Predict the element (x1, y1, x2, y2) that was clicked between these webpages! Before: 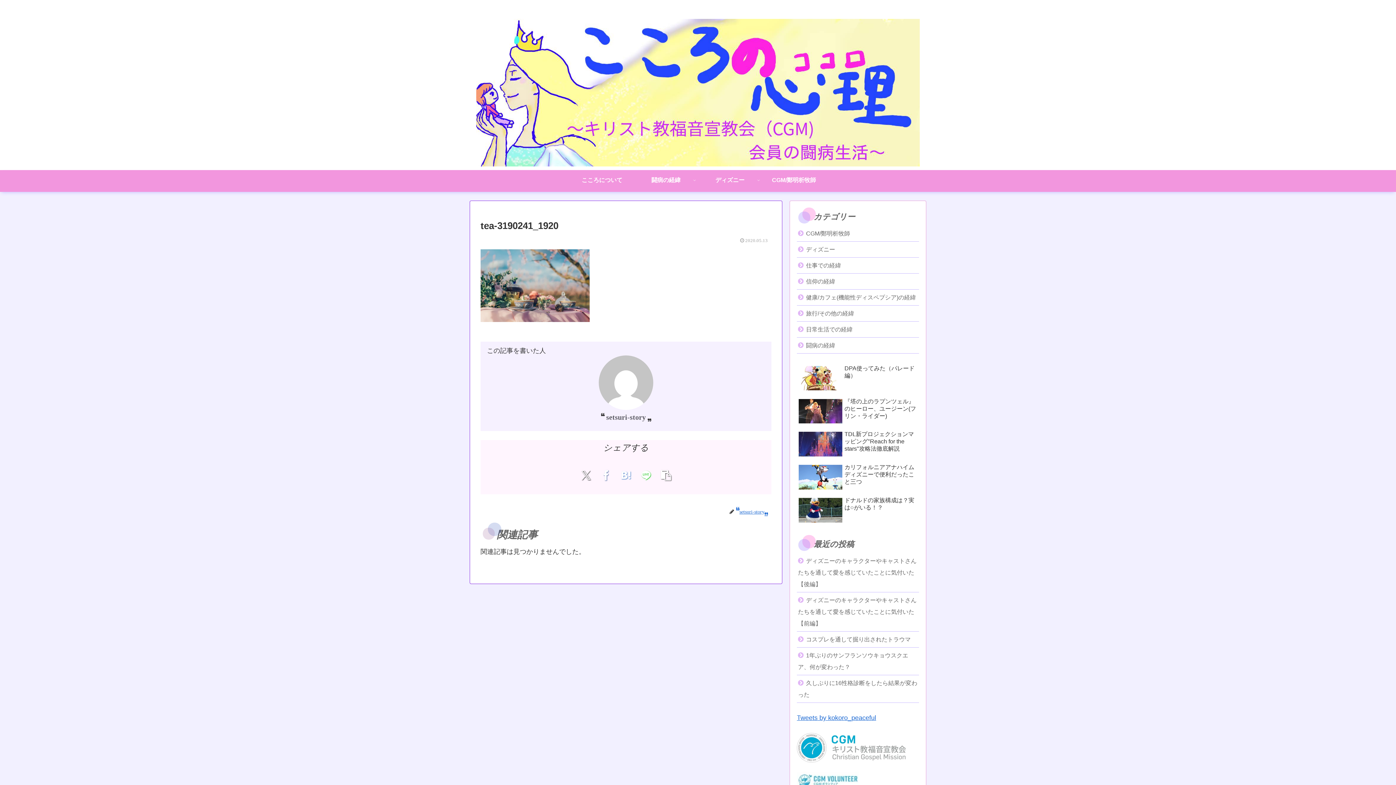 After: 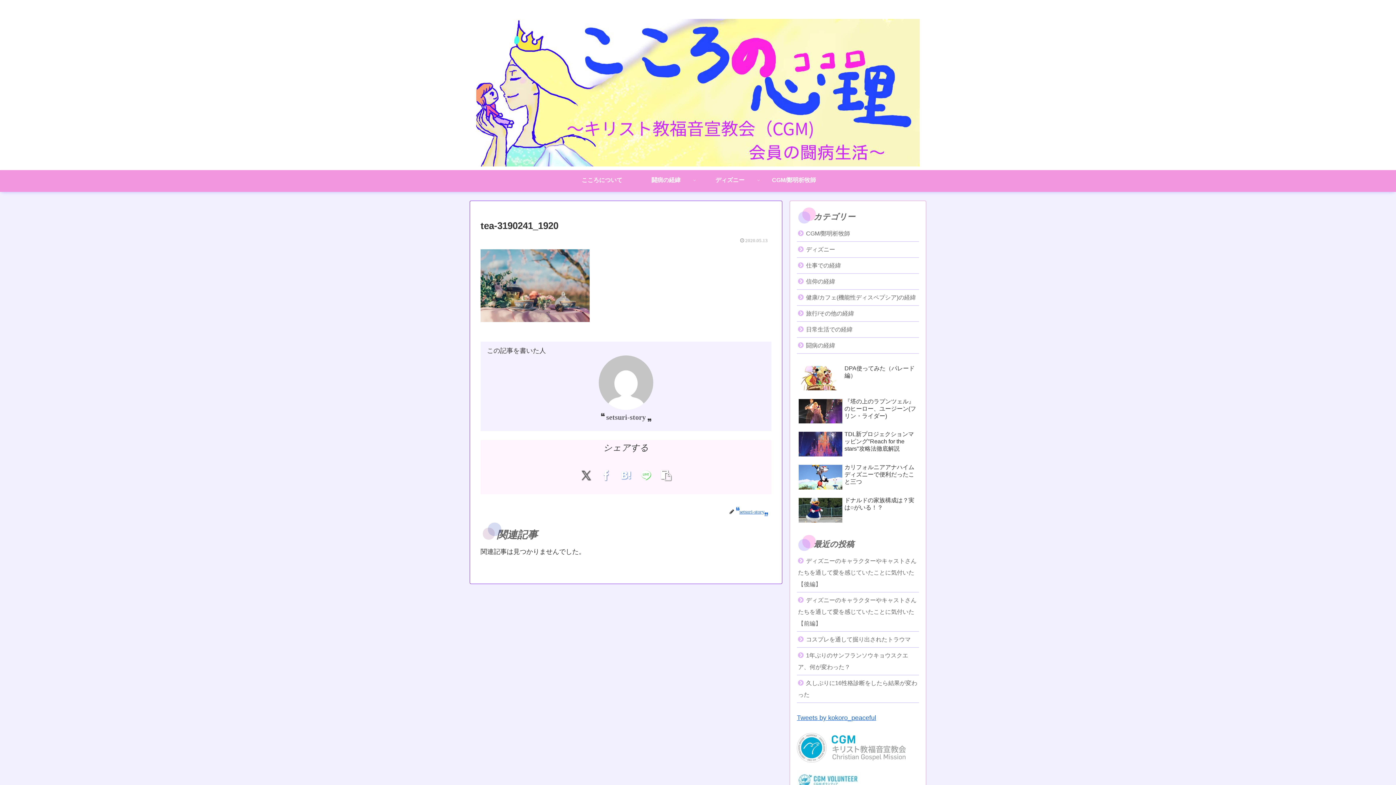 Action: bbox: (576, 462, 596, 488) label: Xでシェア